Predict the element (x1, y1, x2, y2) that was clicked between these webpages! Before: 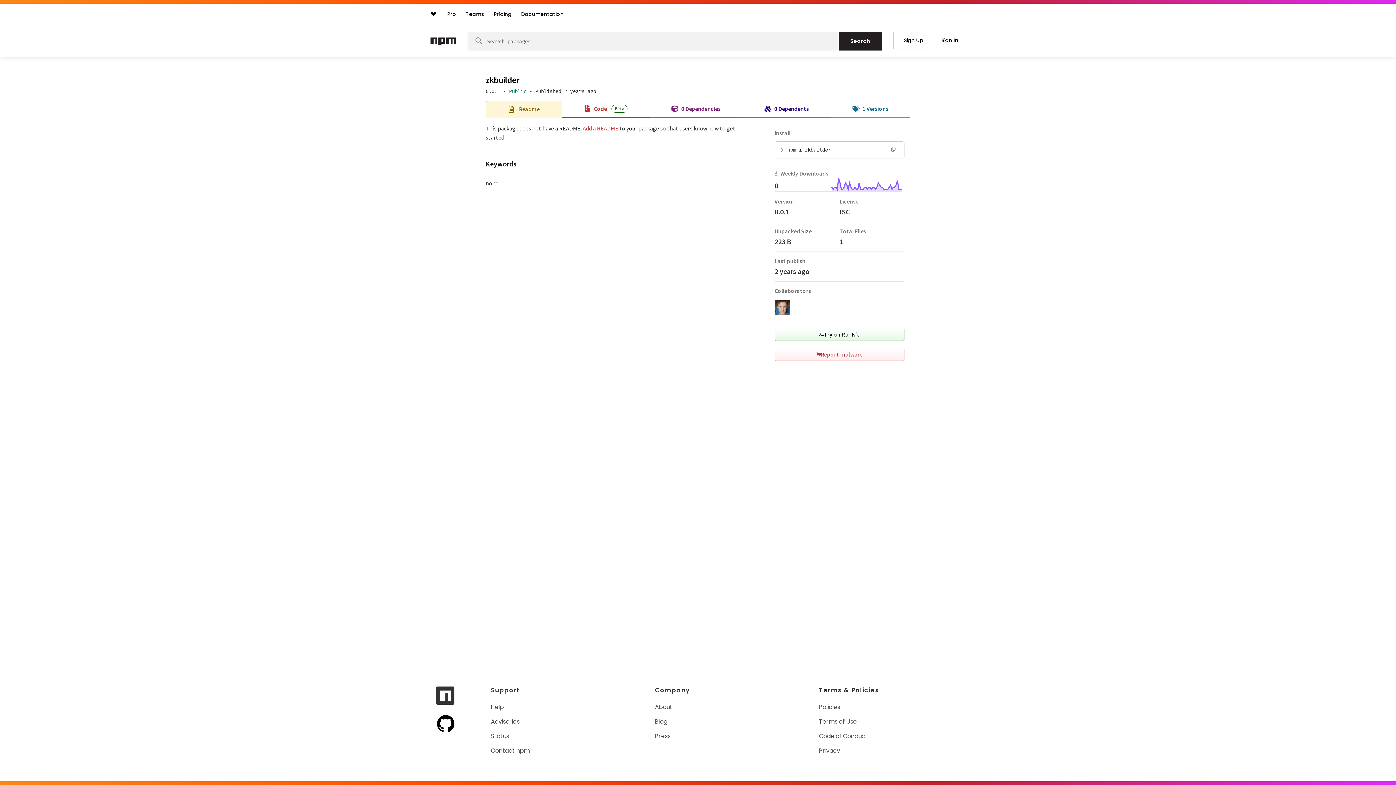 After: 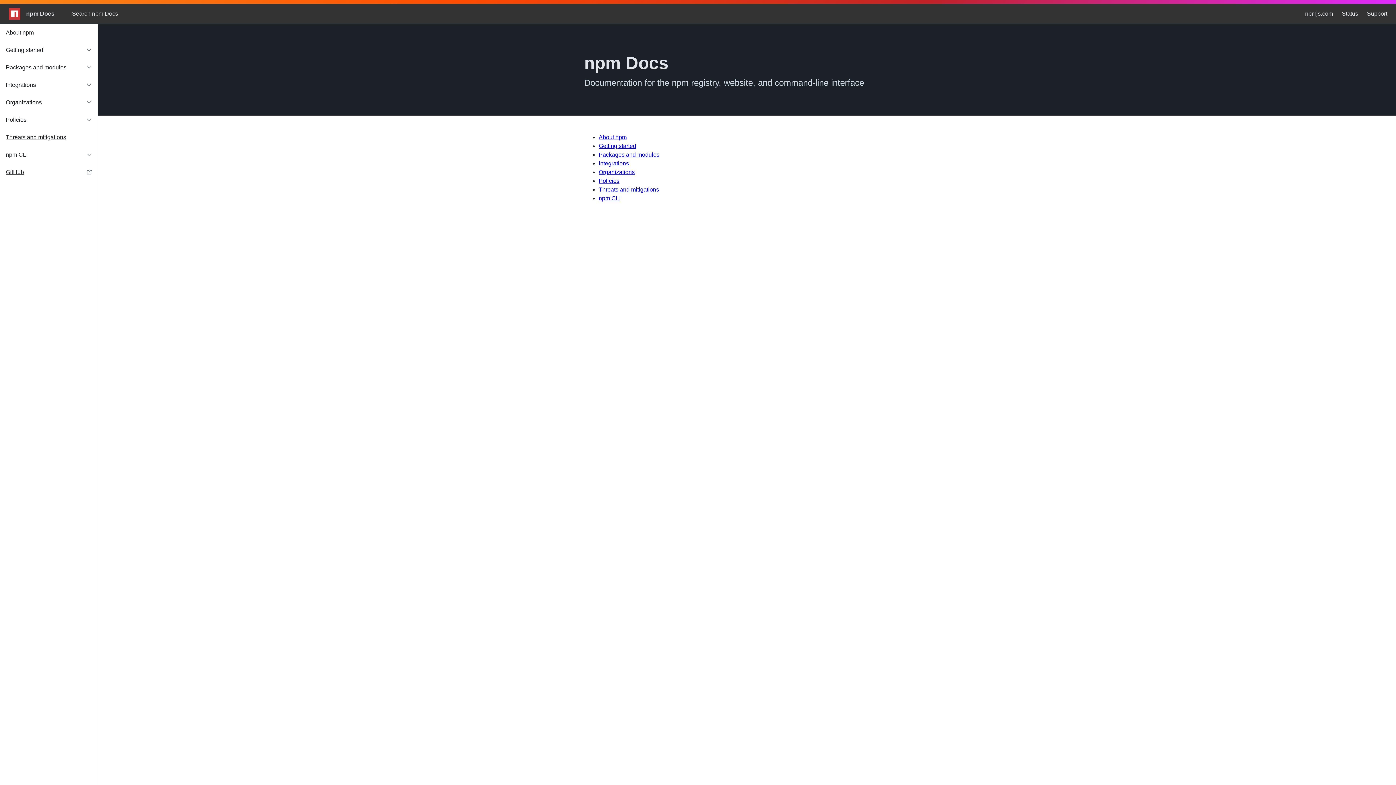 Action: bbox: (517, 7, 567, 20) label: Documentation